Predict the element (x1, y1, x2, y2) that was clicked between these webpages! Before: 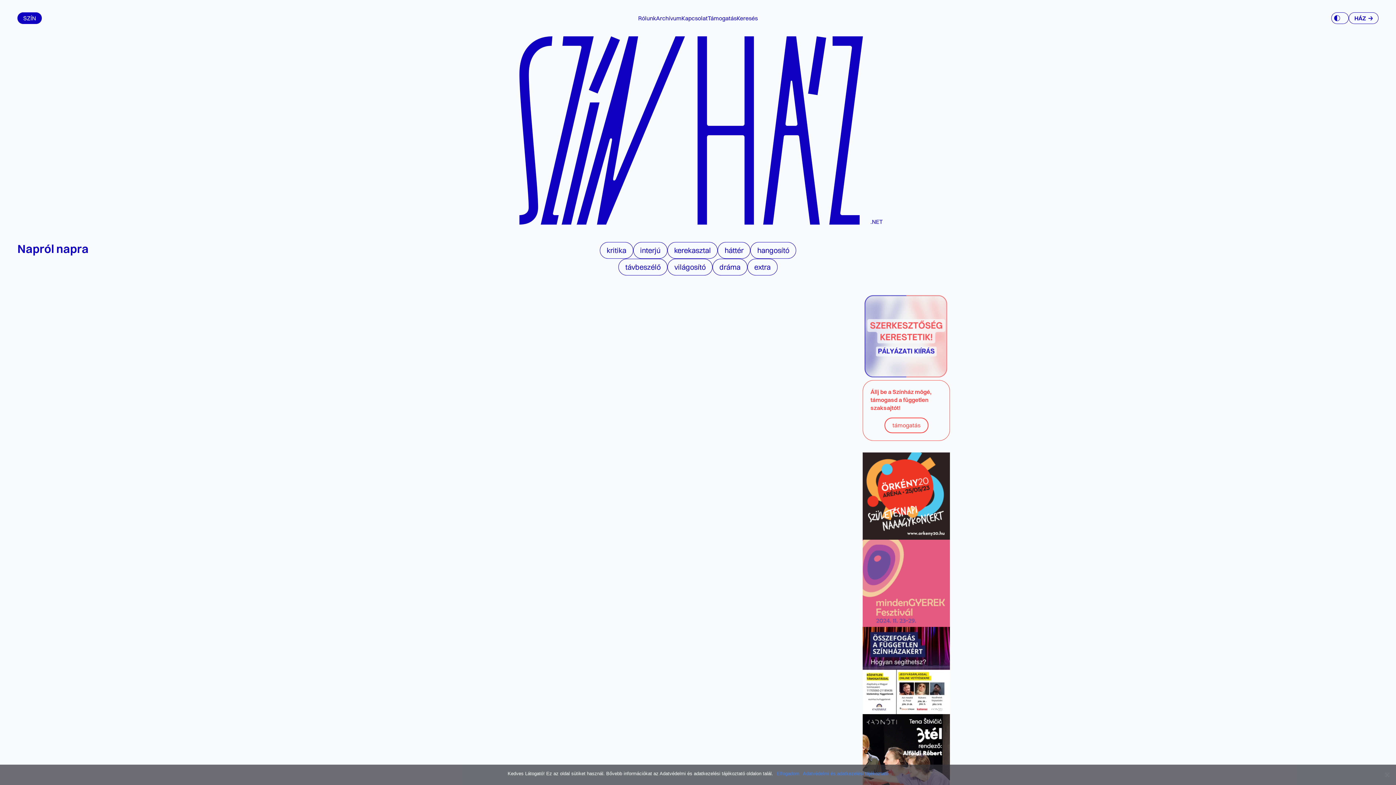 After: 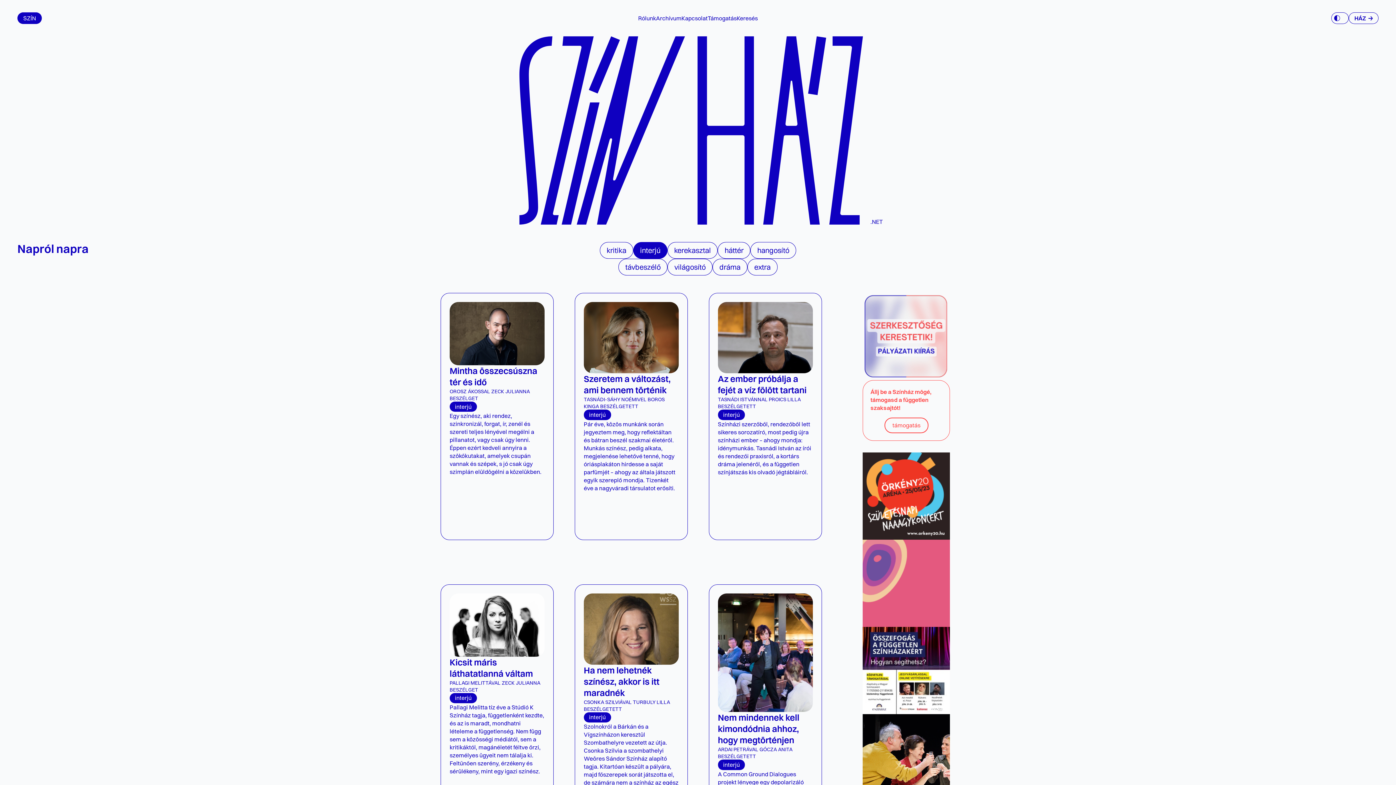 Action: bbox: (633, 242, 667, 258) label: interjú